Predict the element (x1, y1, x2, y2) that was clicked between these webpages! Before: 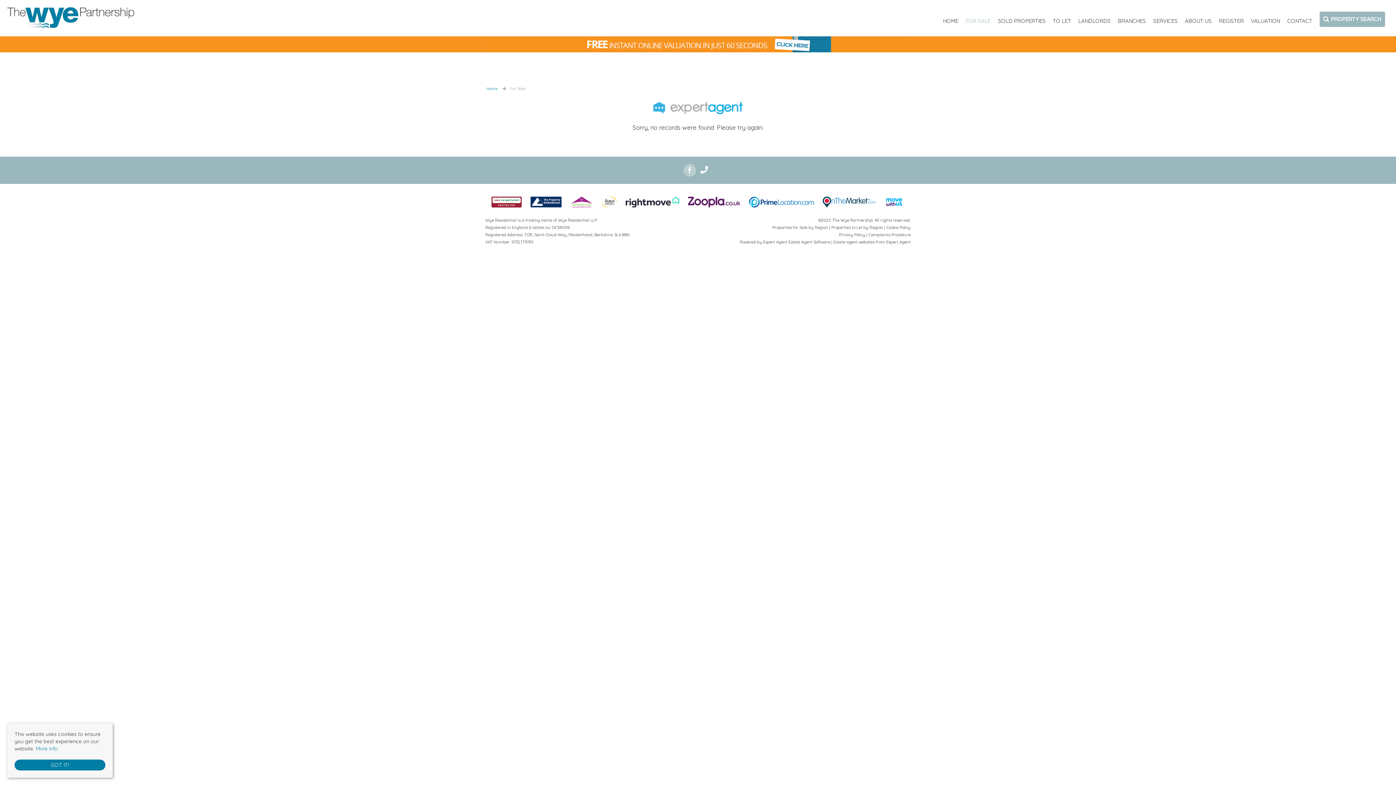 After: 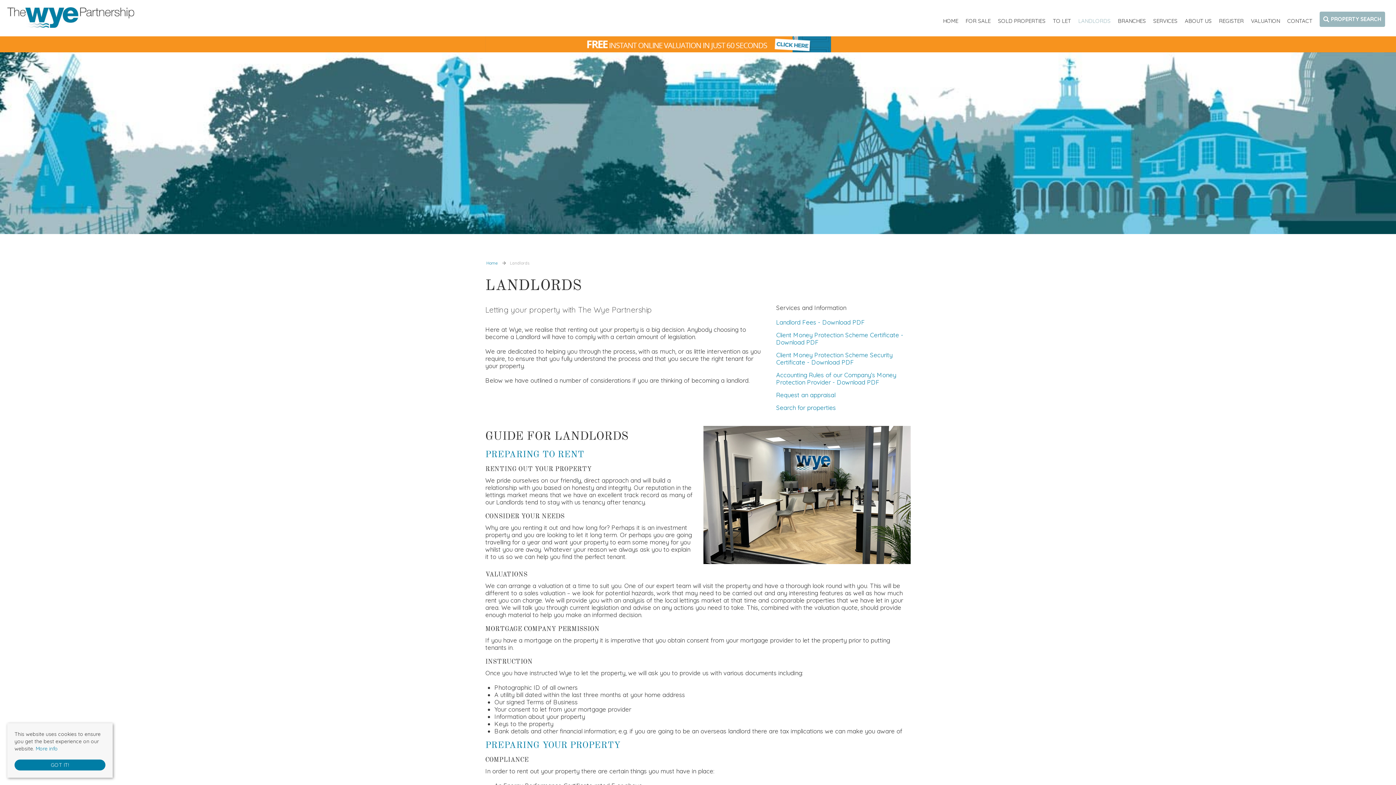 Action: label: LANDLORDS bbox: (1078, 17, 1110, 24)